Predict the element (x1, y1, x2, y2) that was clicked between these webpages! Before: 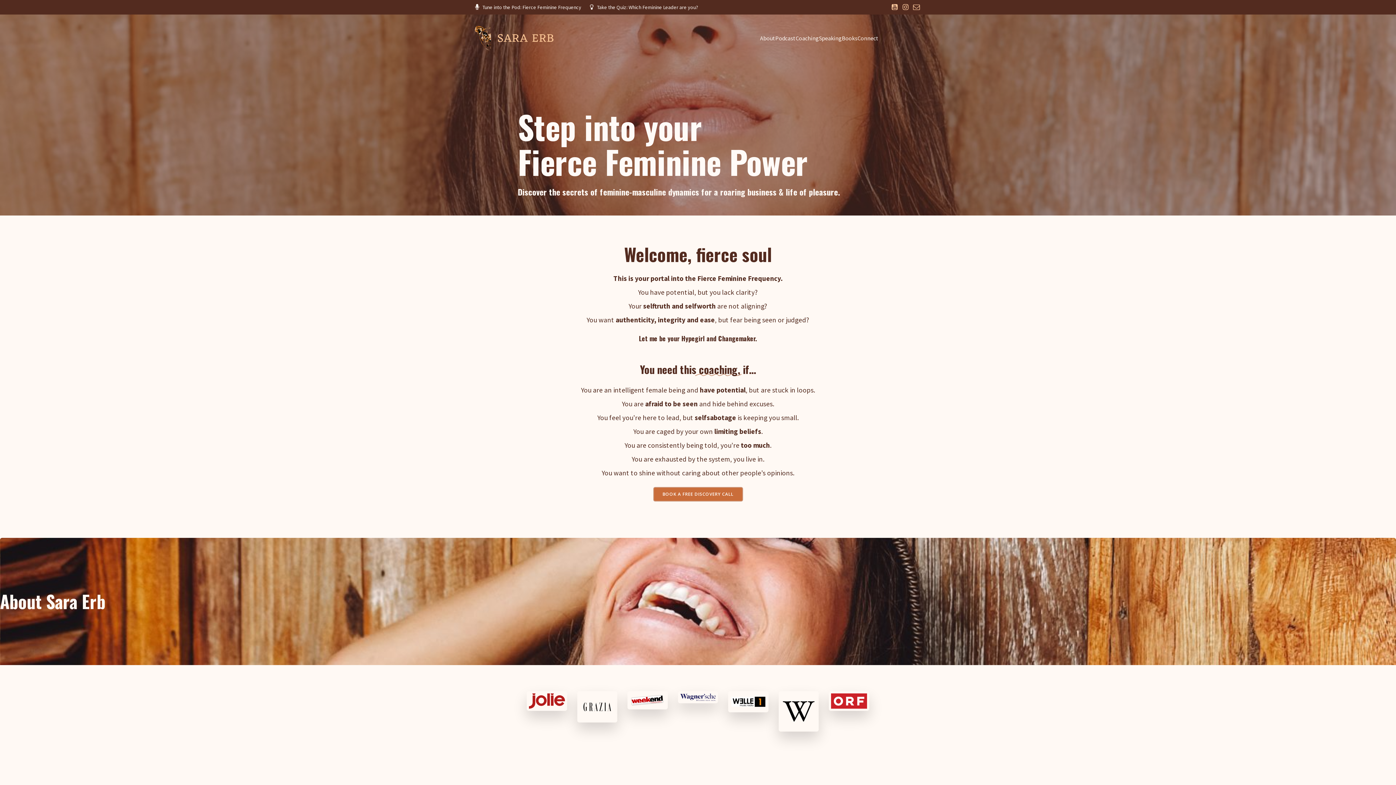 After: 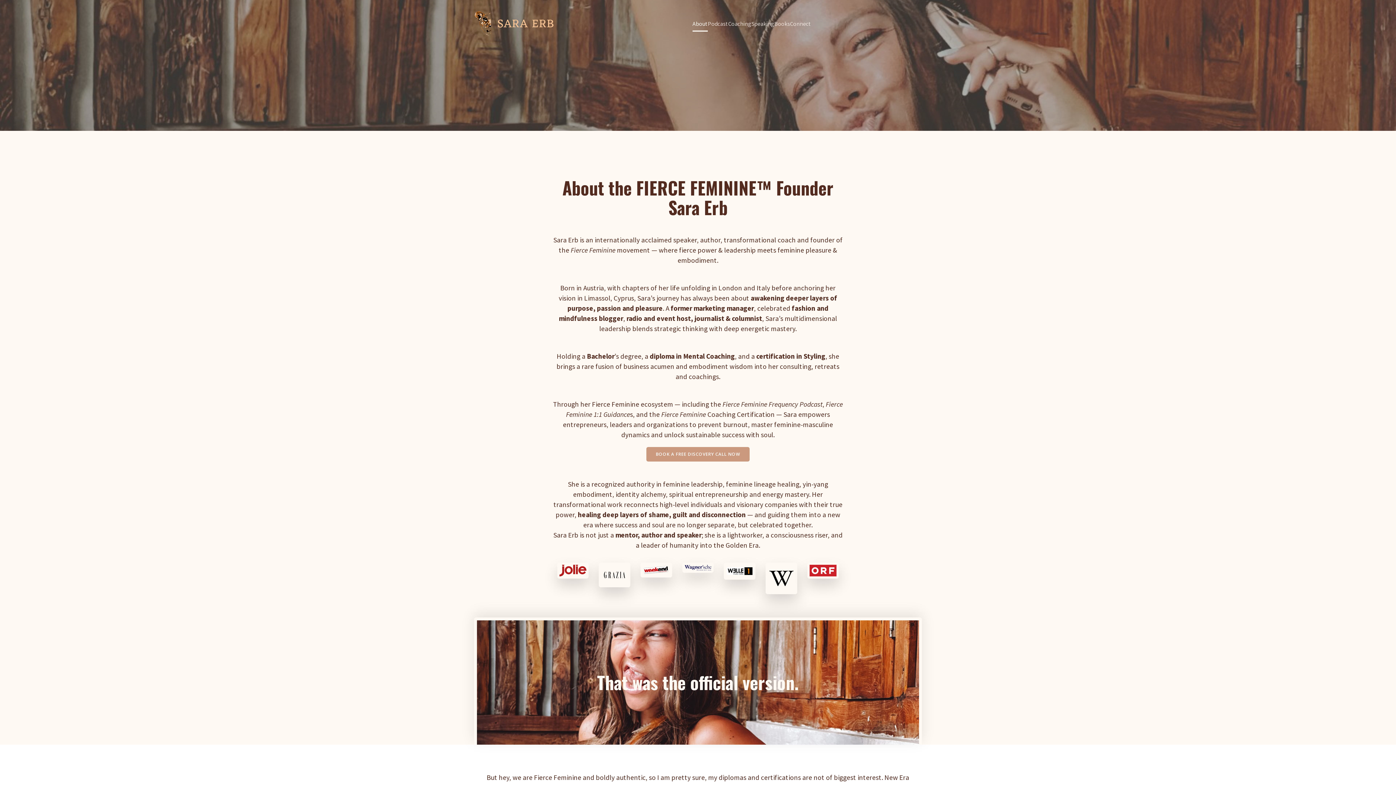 Action: bbox: (760, 30, 775, 46) label: About